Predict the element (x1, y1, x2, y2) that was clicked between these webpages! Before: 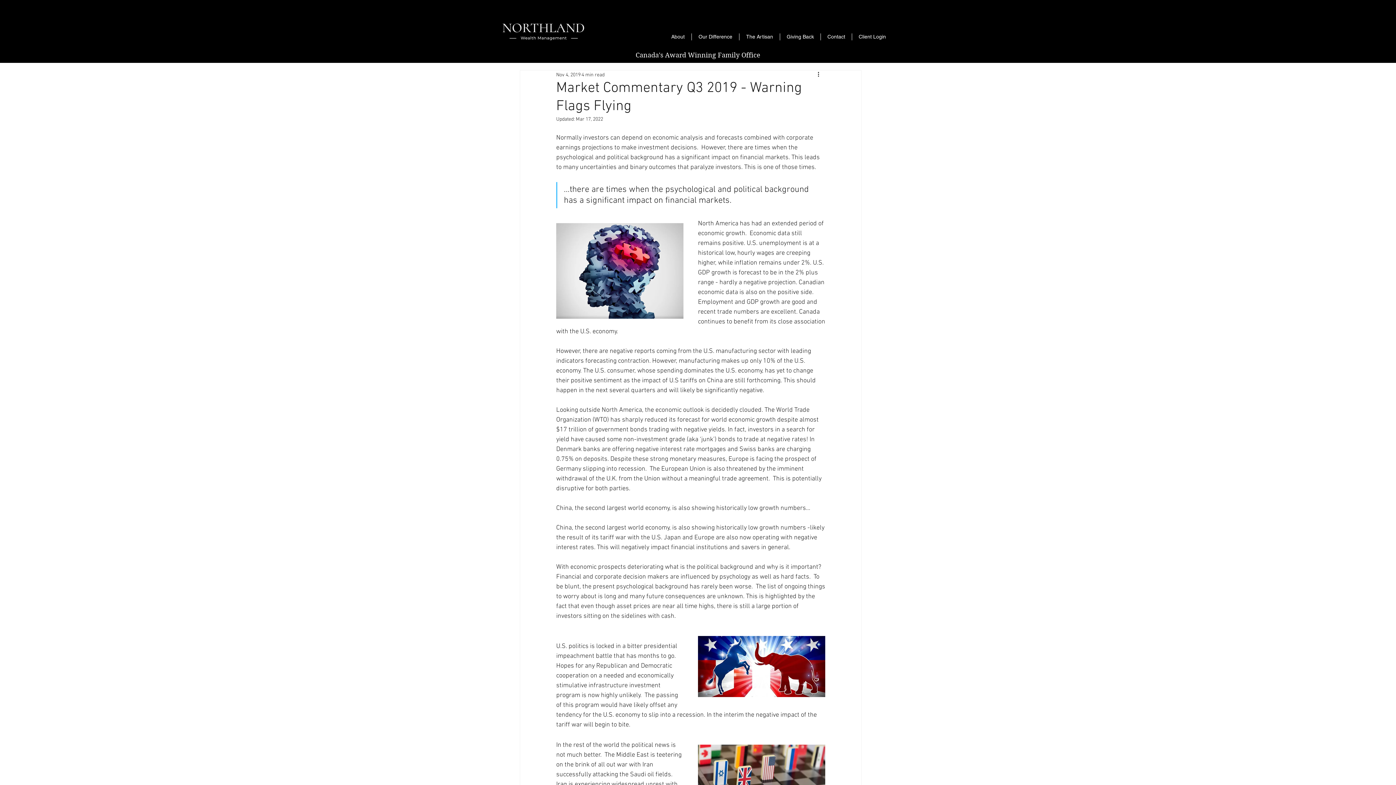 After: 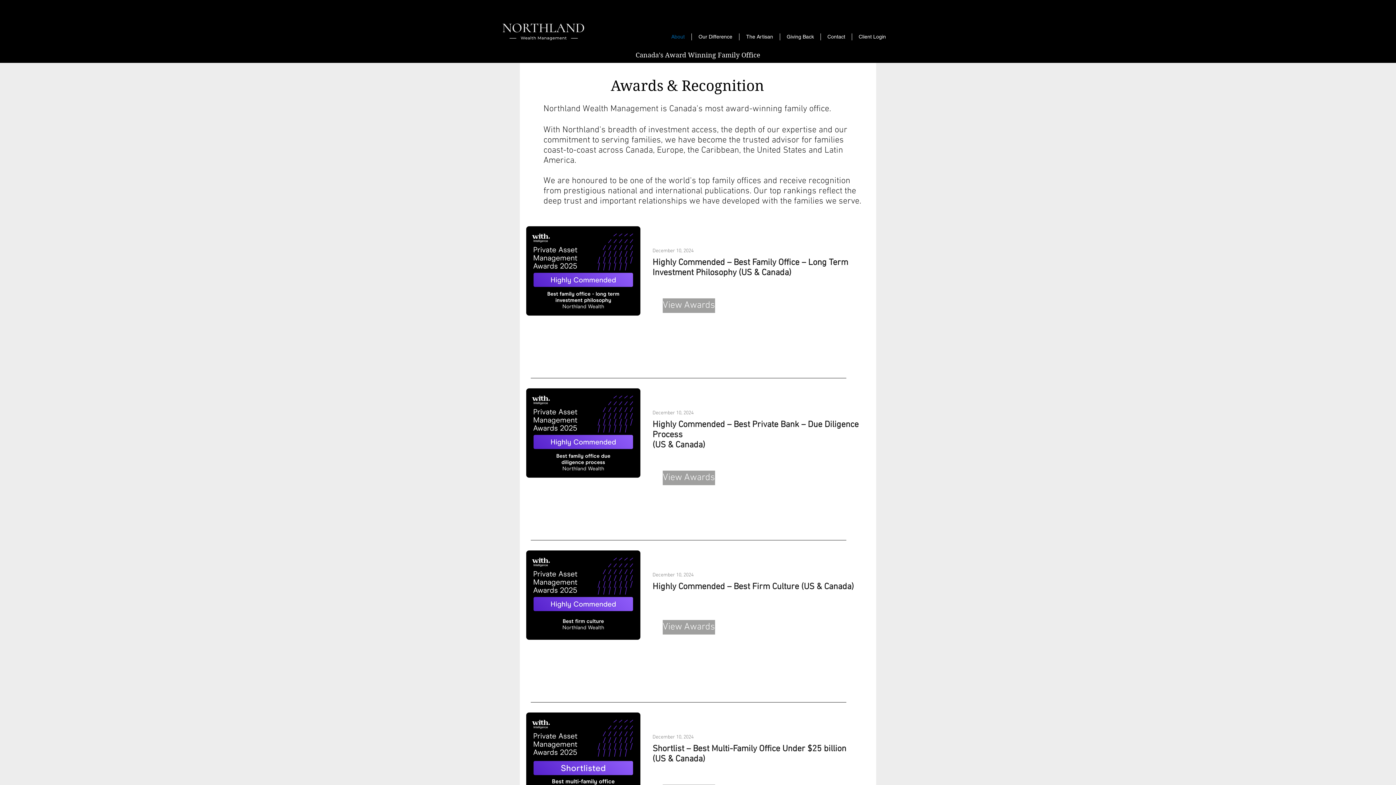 Action: label: Canada's Award Winning Family Office bbox: (635, 51, 760, 58)